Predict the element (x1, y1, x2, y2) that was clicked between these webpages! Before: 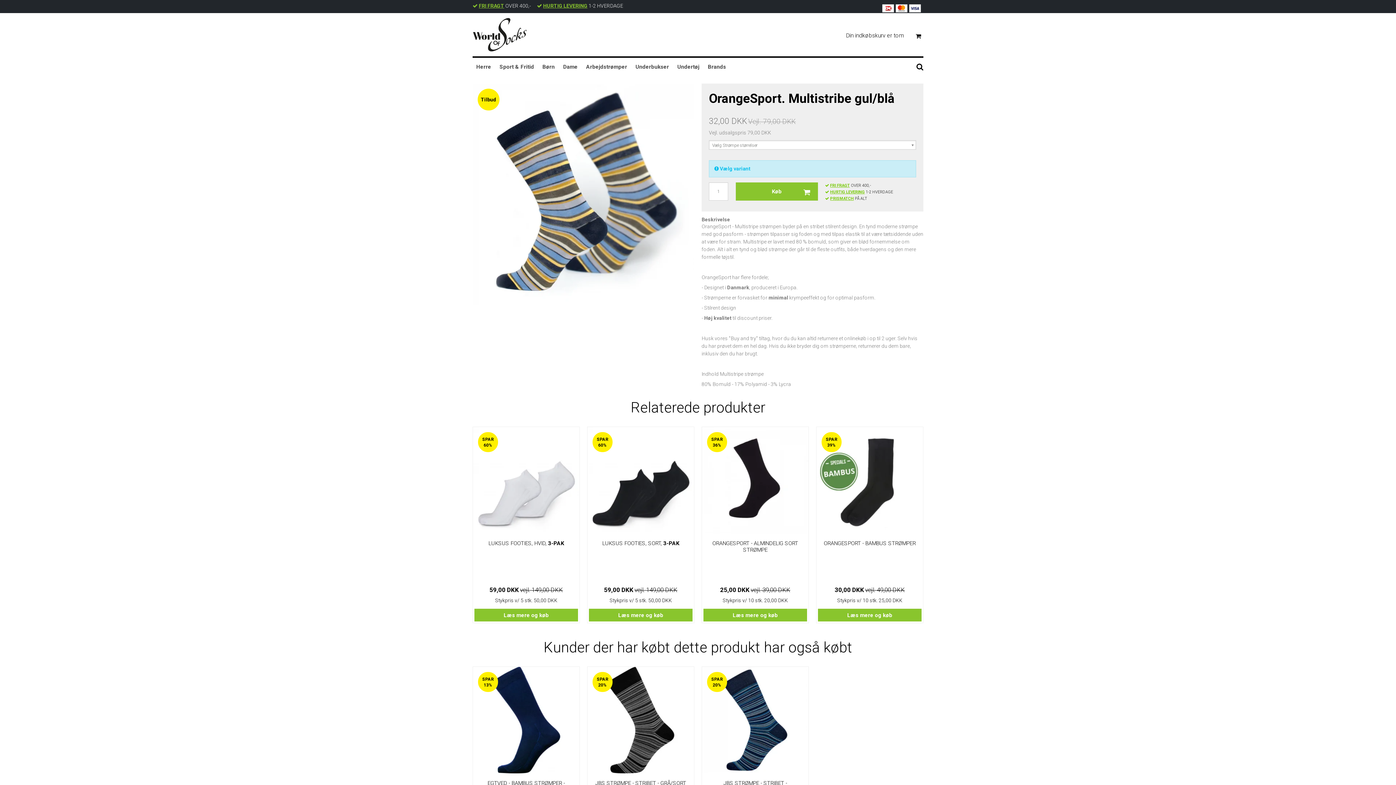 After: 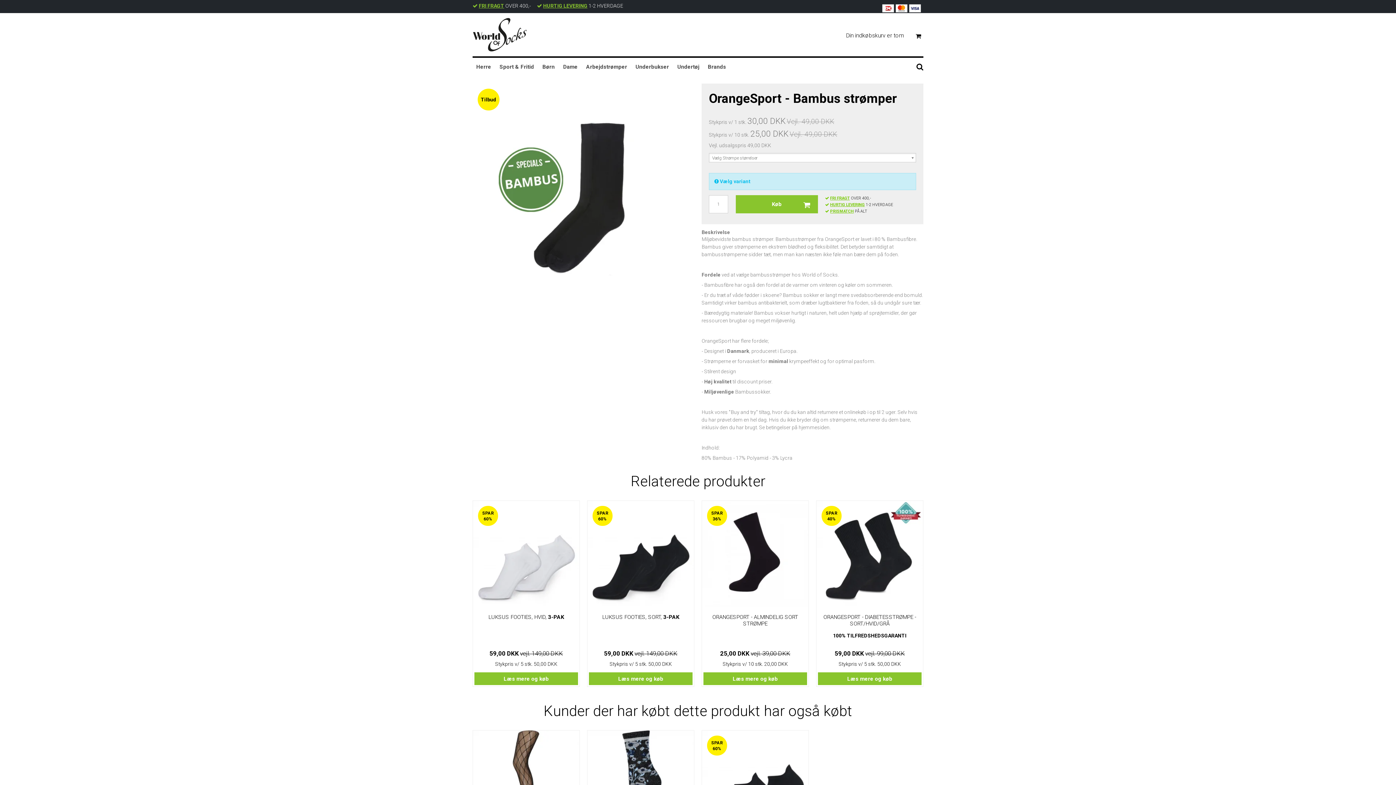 Action: label: Læs mere og køb bbox: (818, 609, 921, 621)